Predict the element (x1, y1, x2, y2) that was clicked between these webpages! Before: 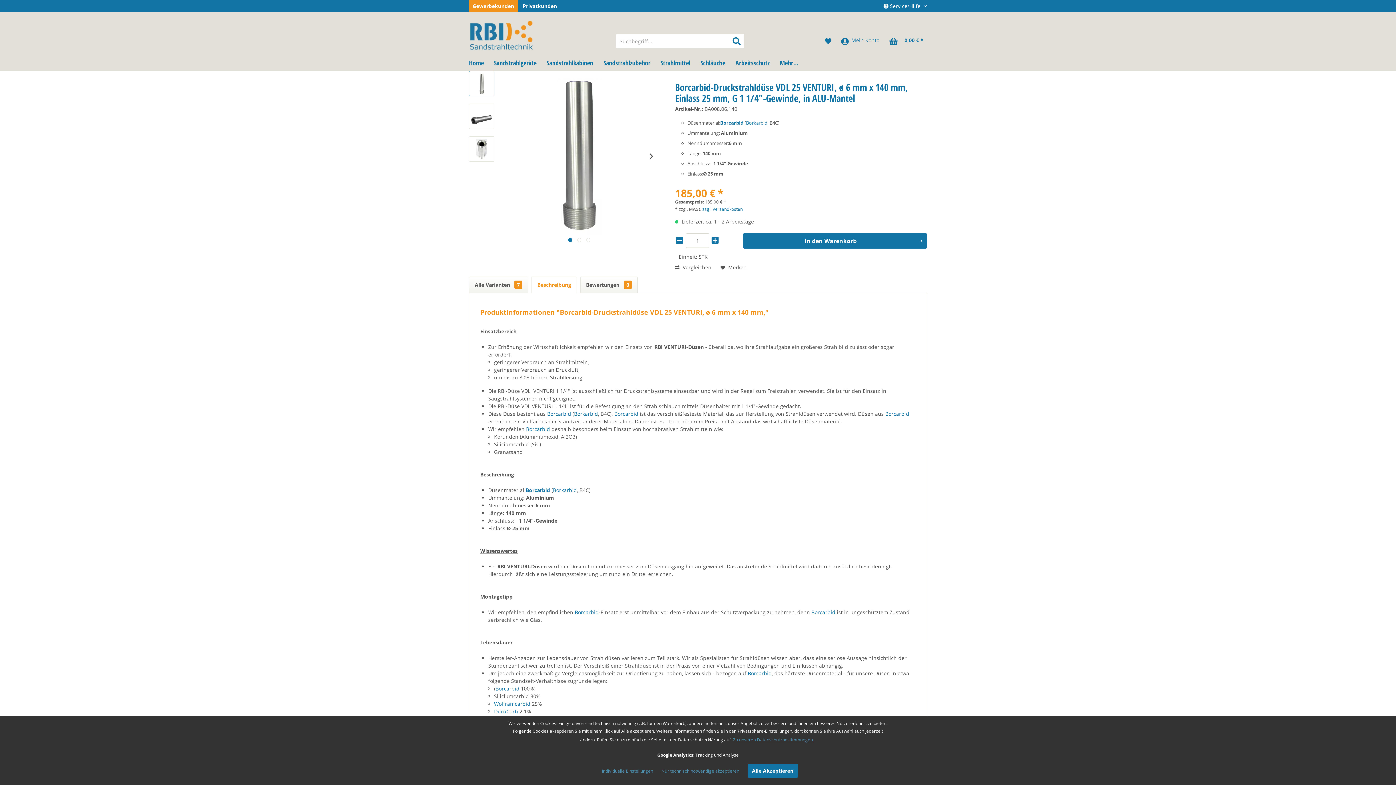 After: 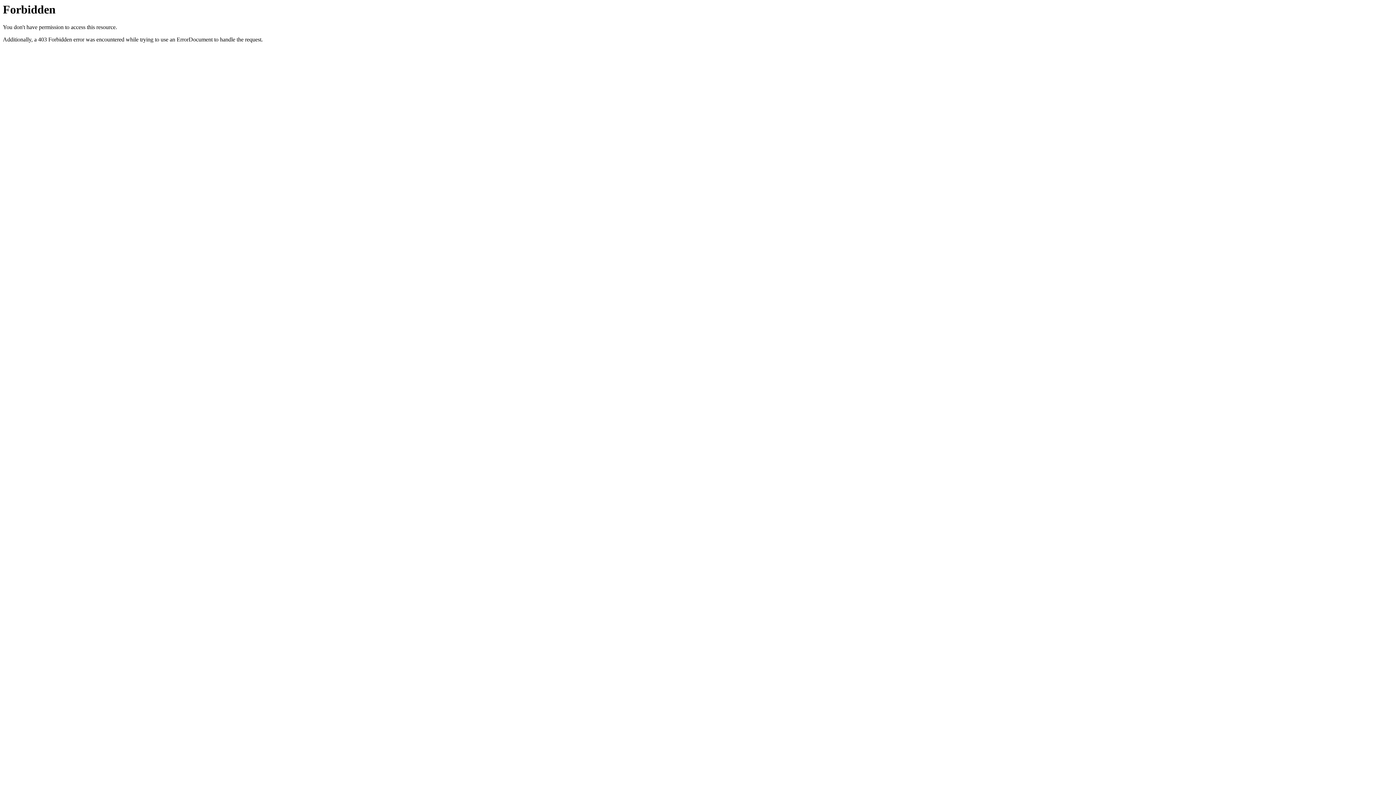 Action: label: Borcarbid bbox: (526, 425, 550, 432)